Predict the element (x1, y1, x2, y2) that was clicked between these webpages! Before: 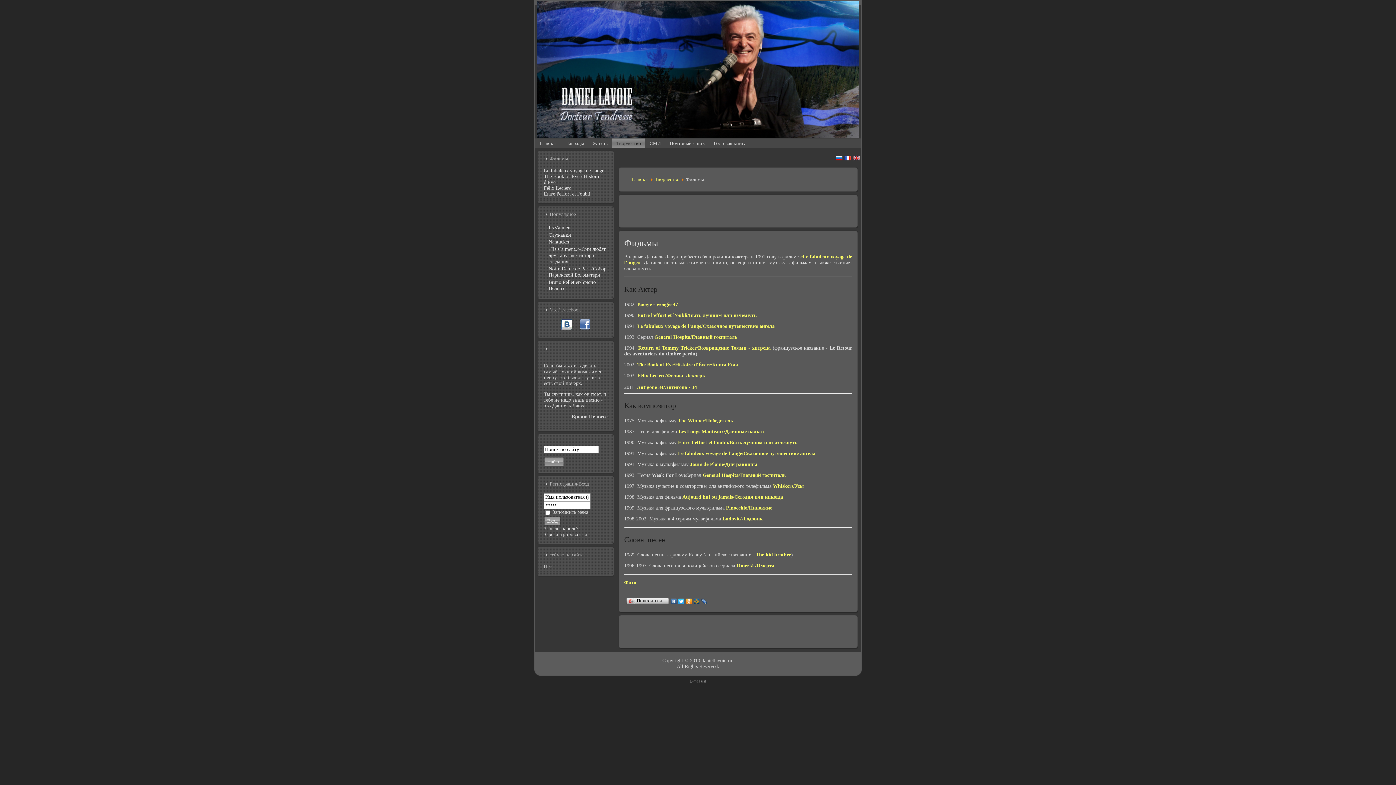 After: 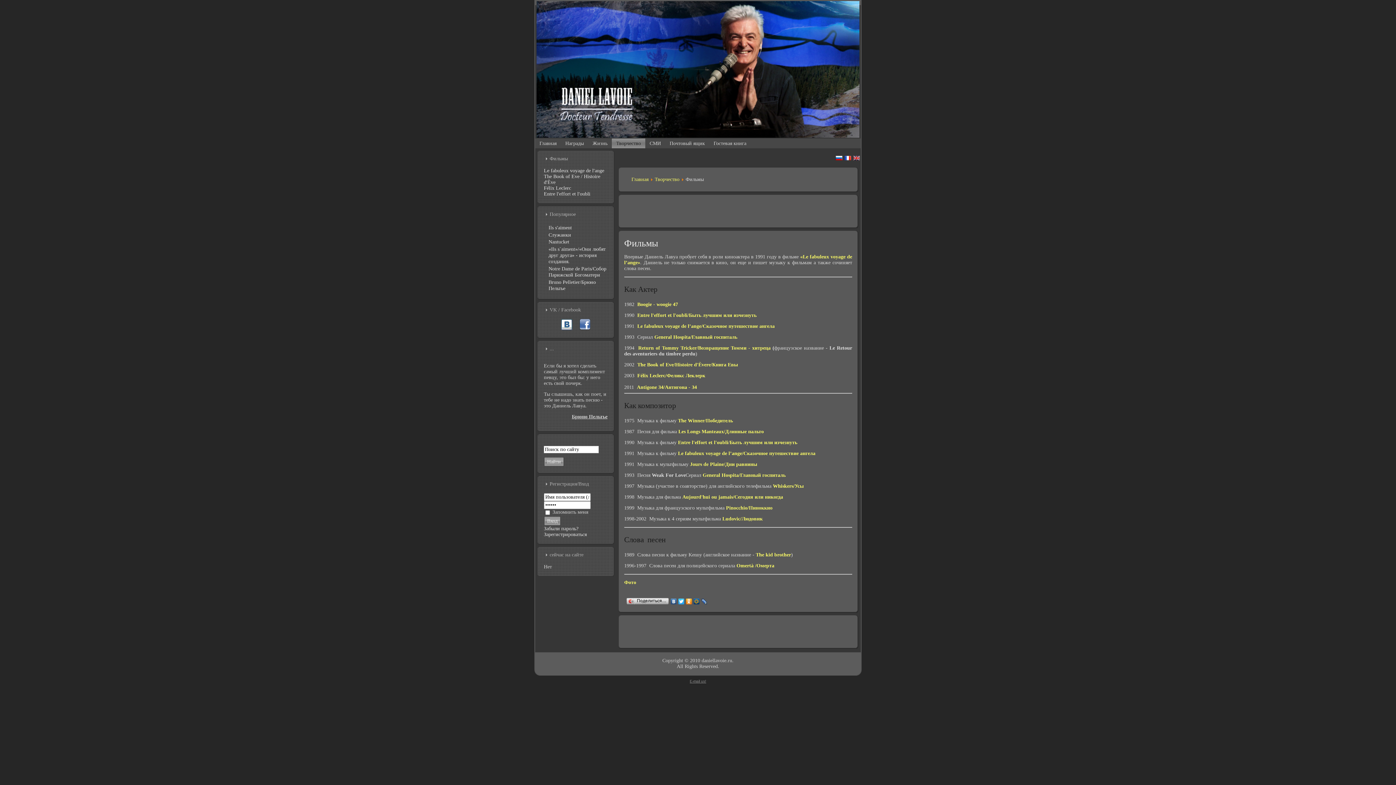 Action: bbox: (677, 597, 685, 606)